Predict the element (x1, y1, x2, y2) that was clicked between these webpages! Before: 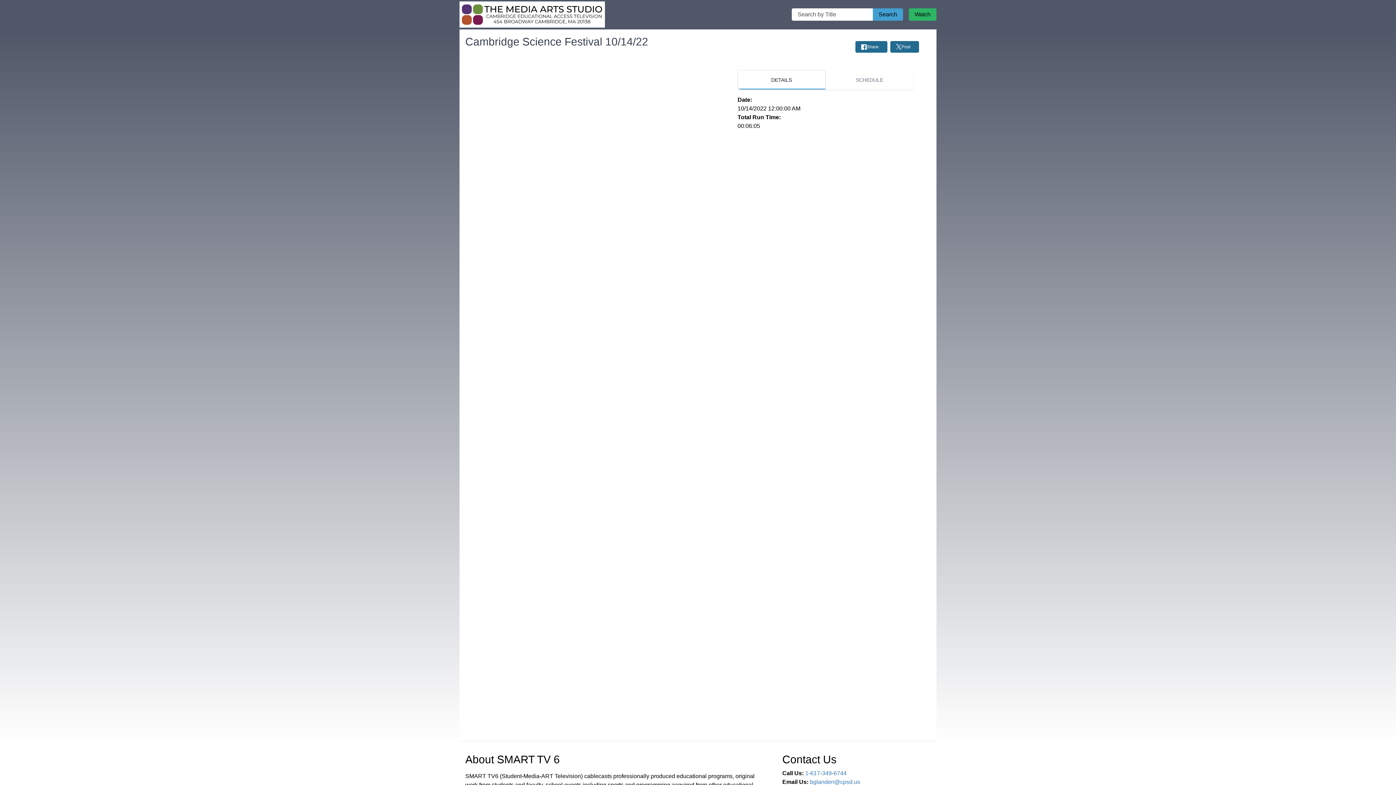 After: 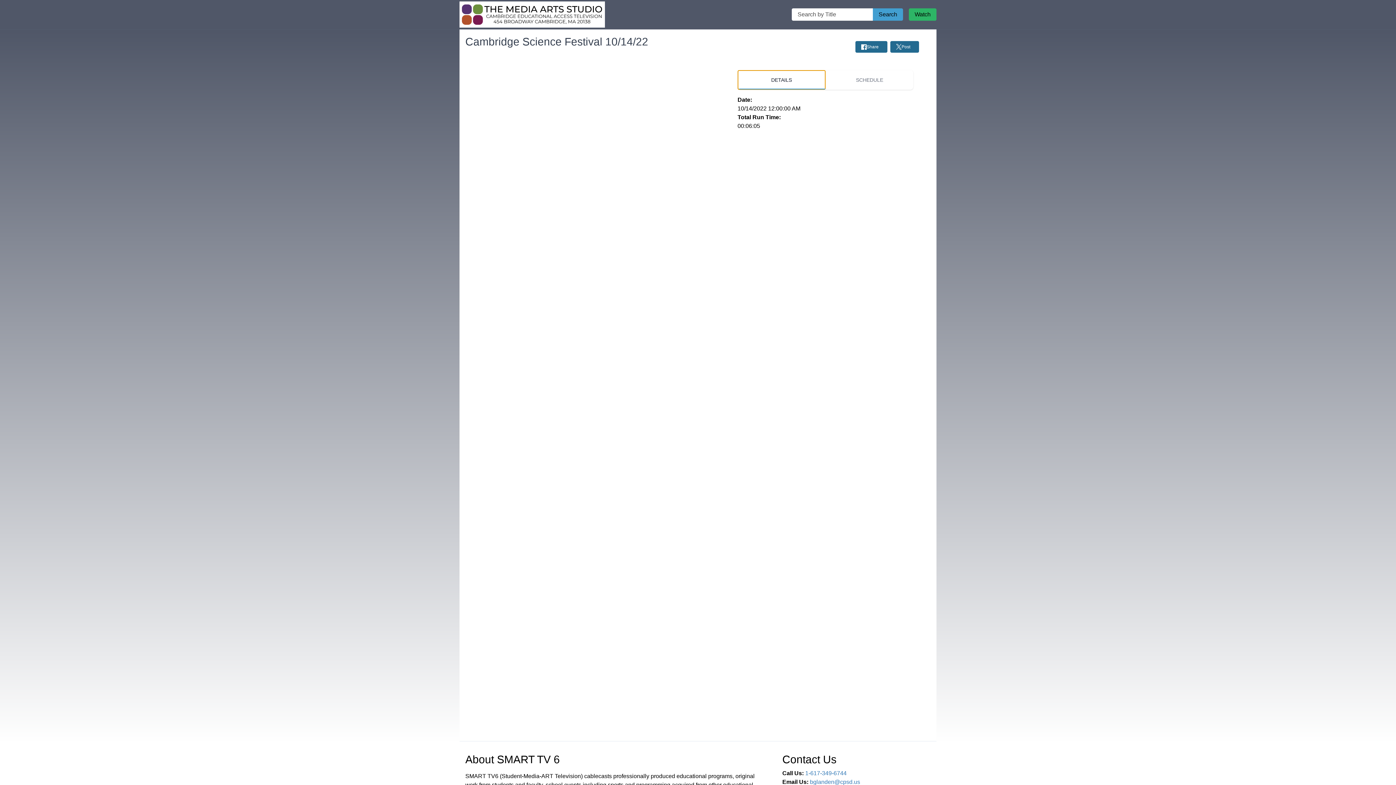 Action: bbox: (737, 70, 825, 89) label: DETAILS